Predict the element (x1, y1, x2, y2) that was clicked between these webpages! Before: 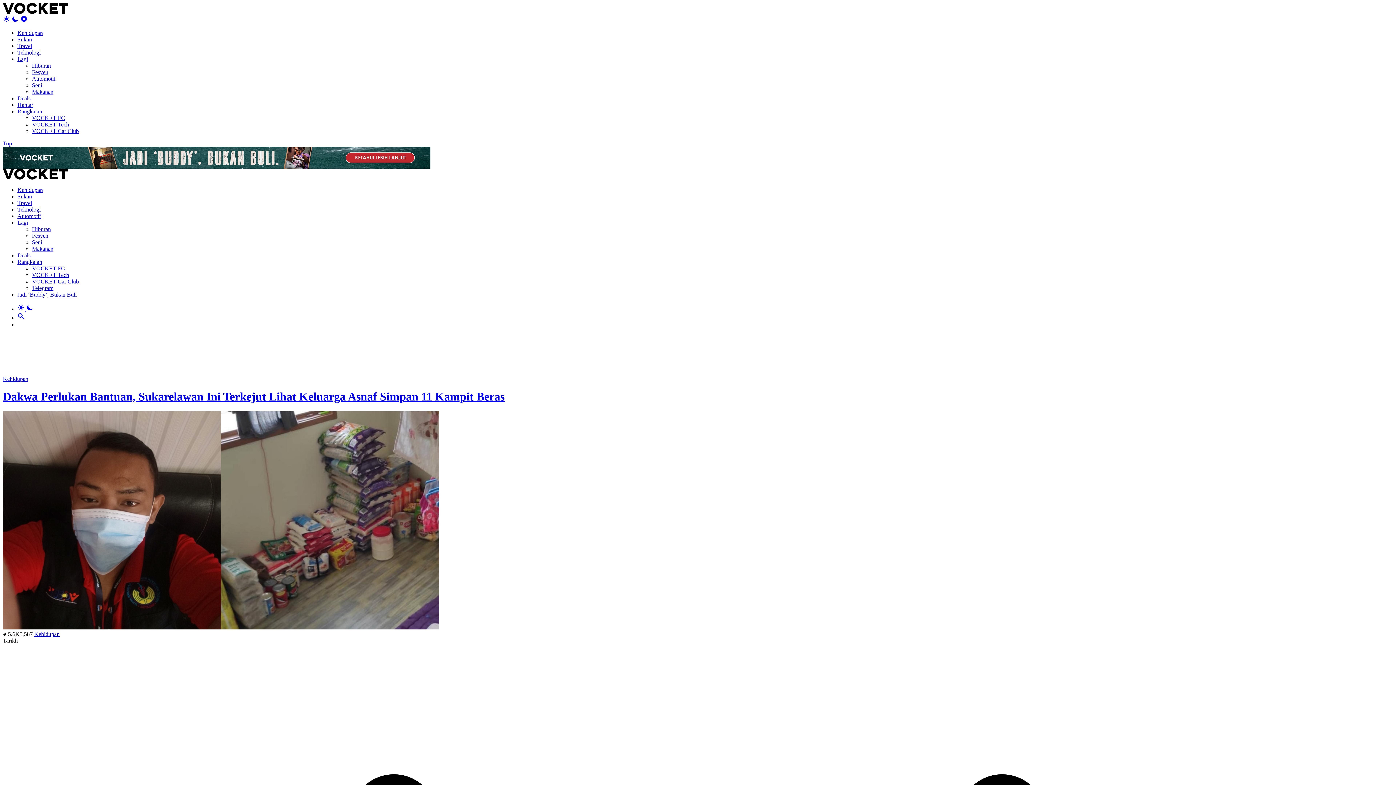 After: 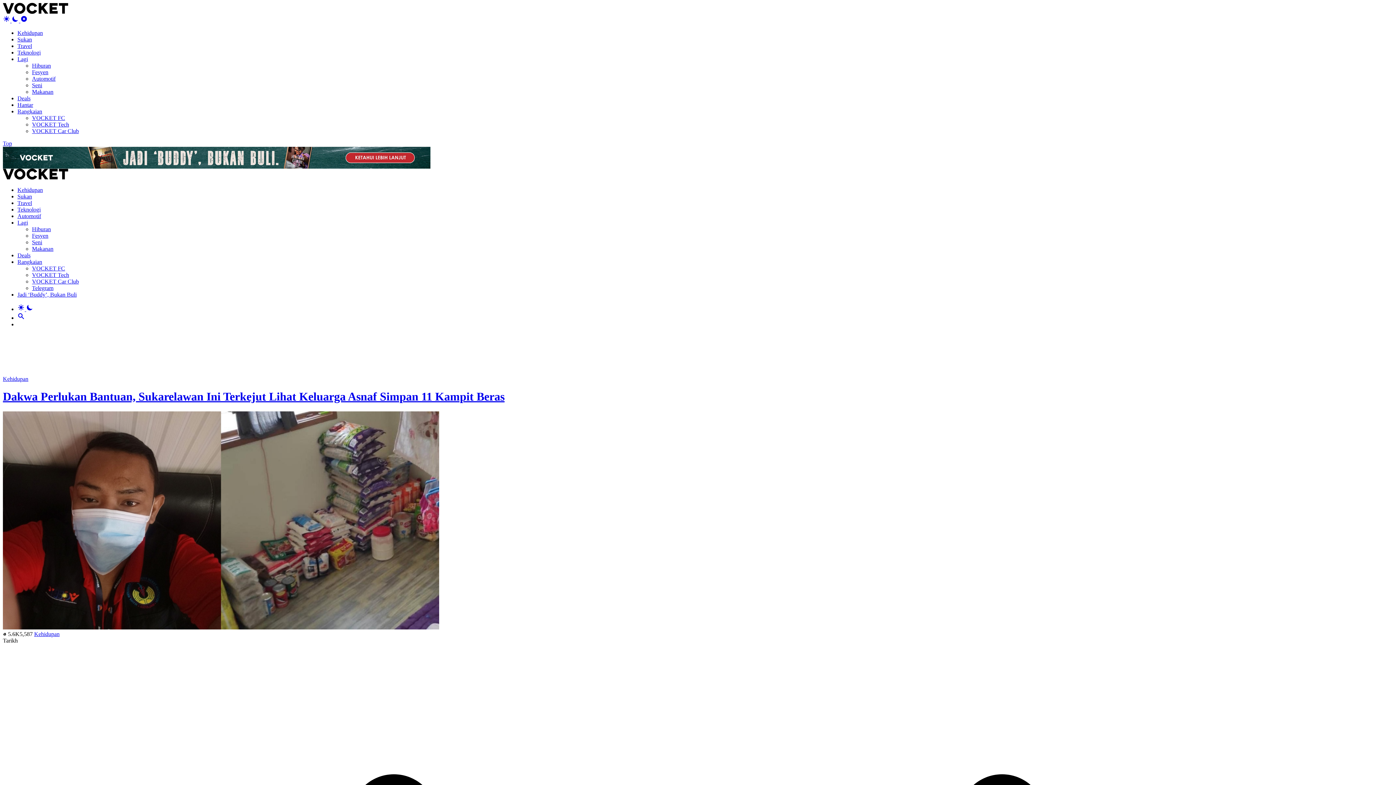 Action: label: Lagi bbox: (17, 56, 28, 62)